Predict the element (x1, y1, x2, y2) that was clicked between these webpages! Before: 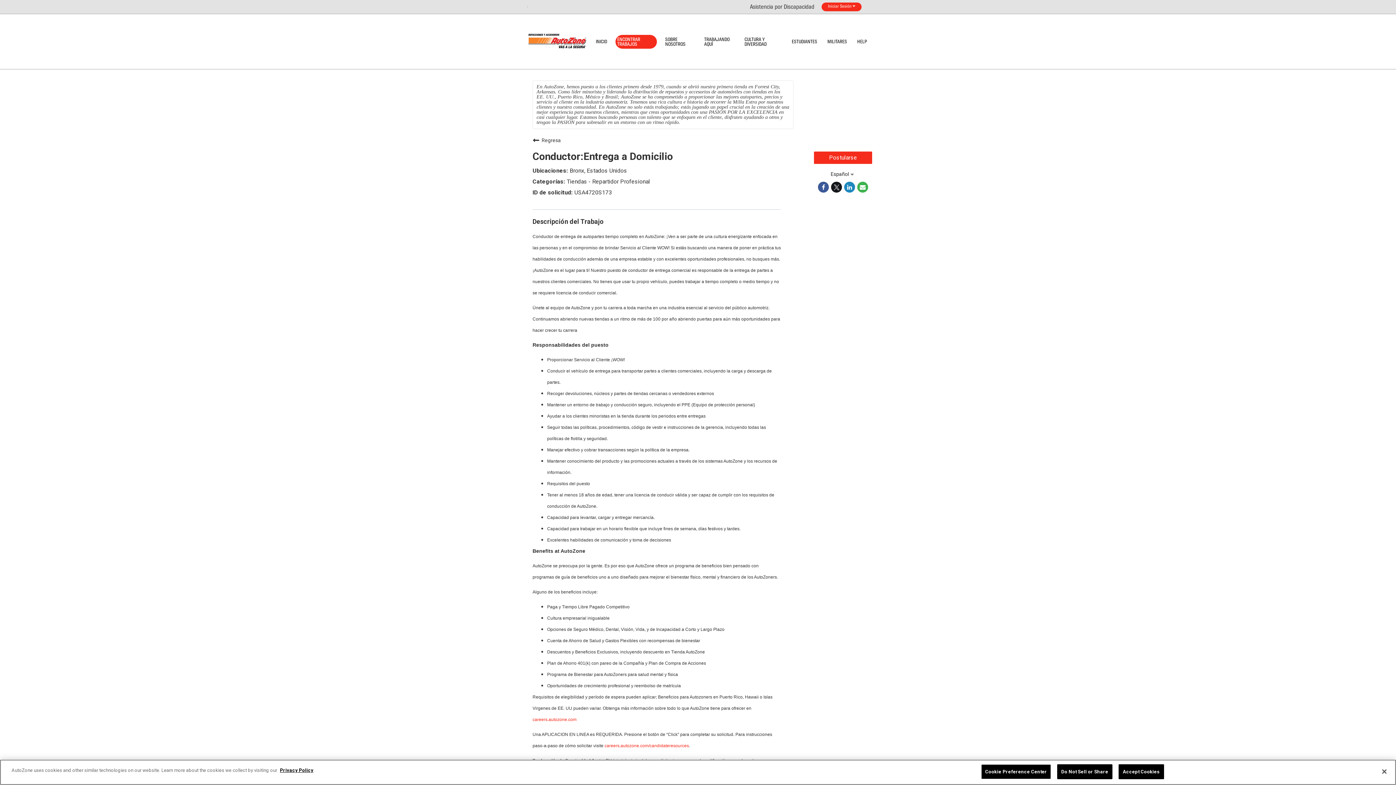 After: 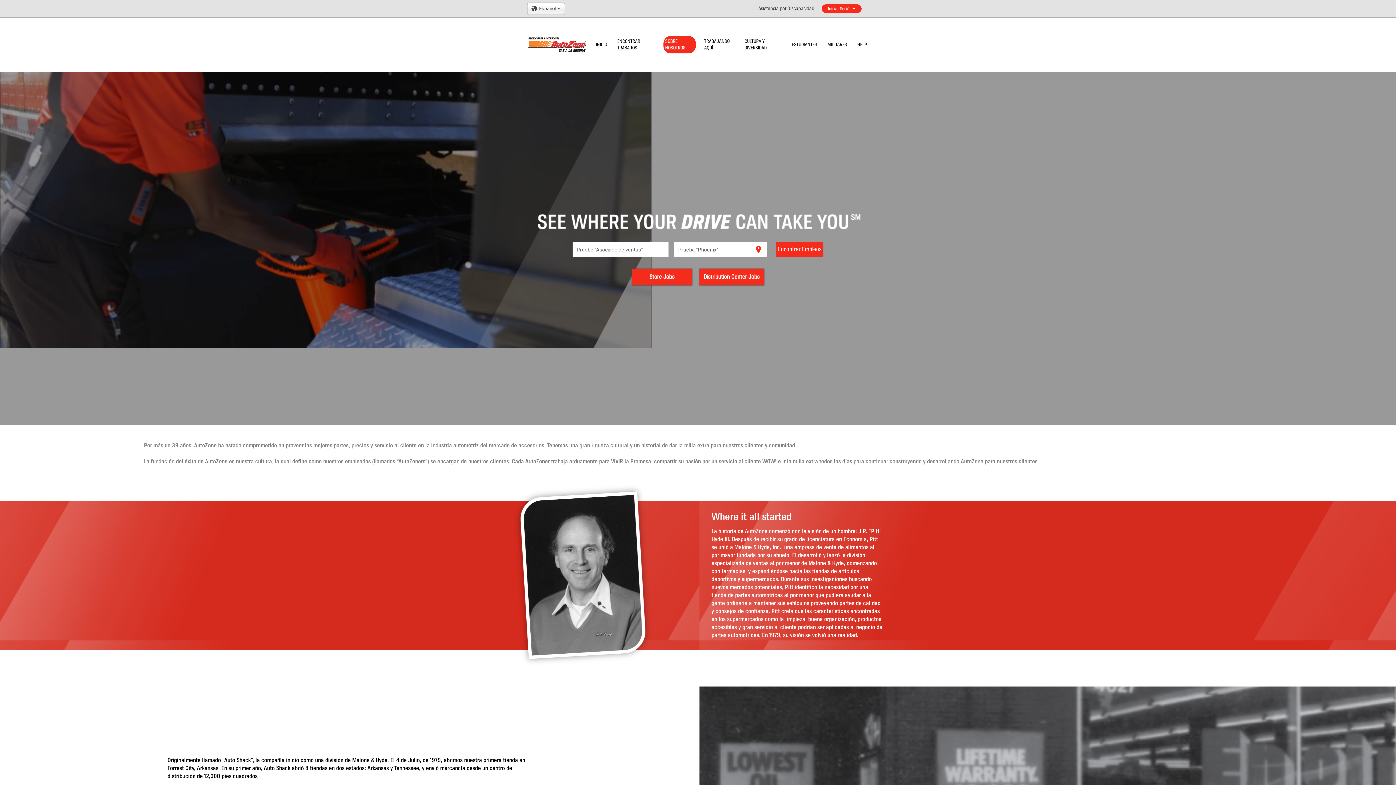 Action: label: SOBRE NOSOTROS bbox: (663, 34, 696, 48)